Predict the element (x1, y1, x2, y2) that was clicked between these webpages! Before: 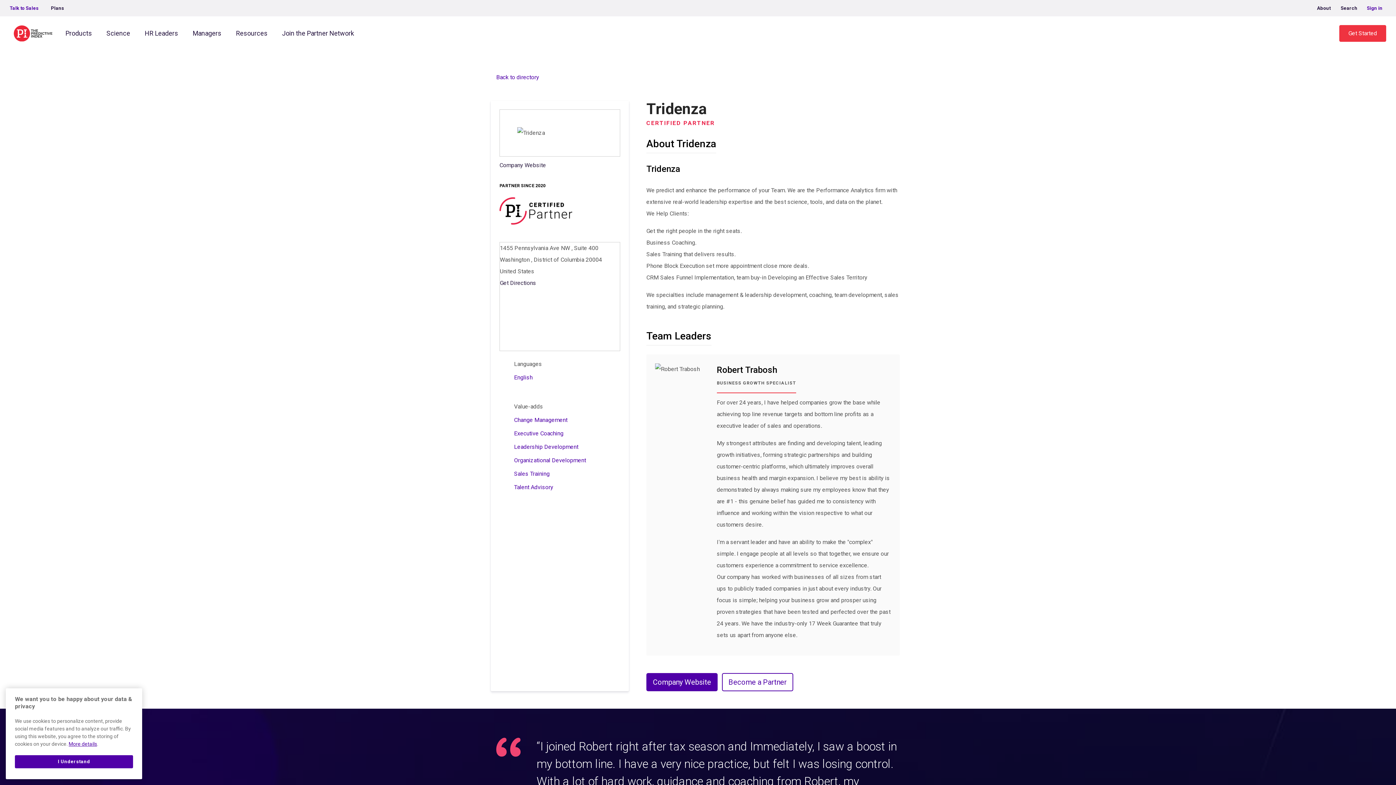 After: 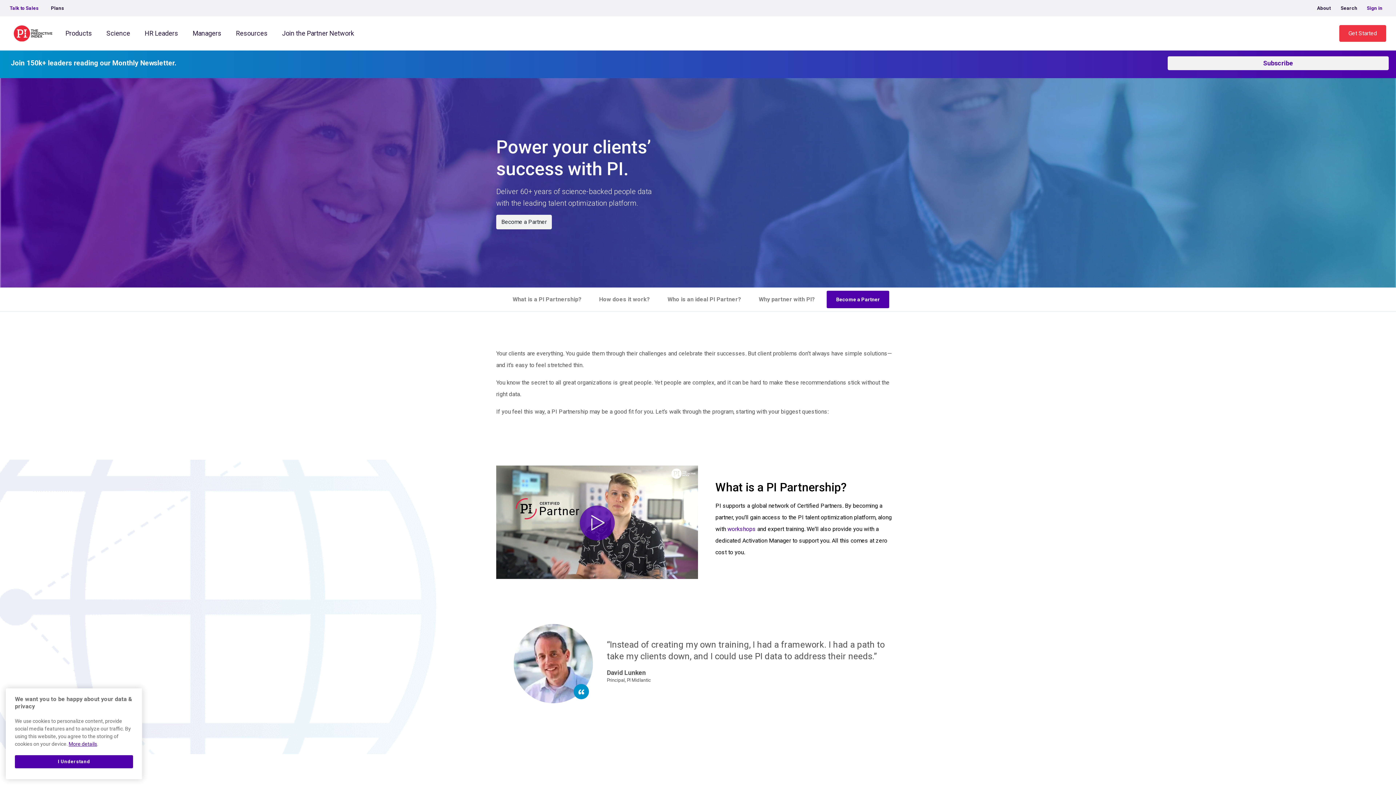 Action: label: Join the Partner Network bbox: (276, 24, 360, 42)